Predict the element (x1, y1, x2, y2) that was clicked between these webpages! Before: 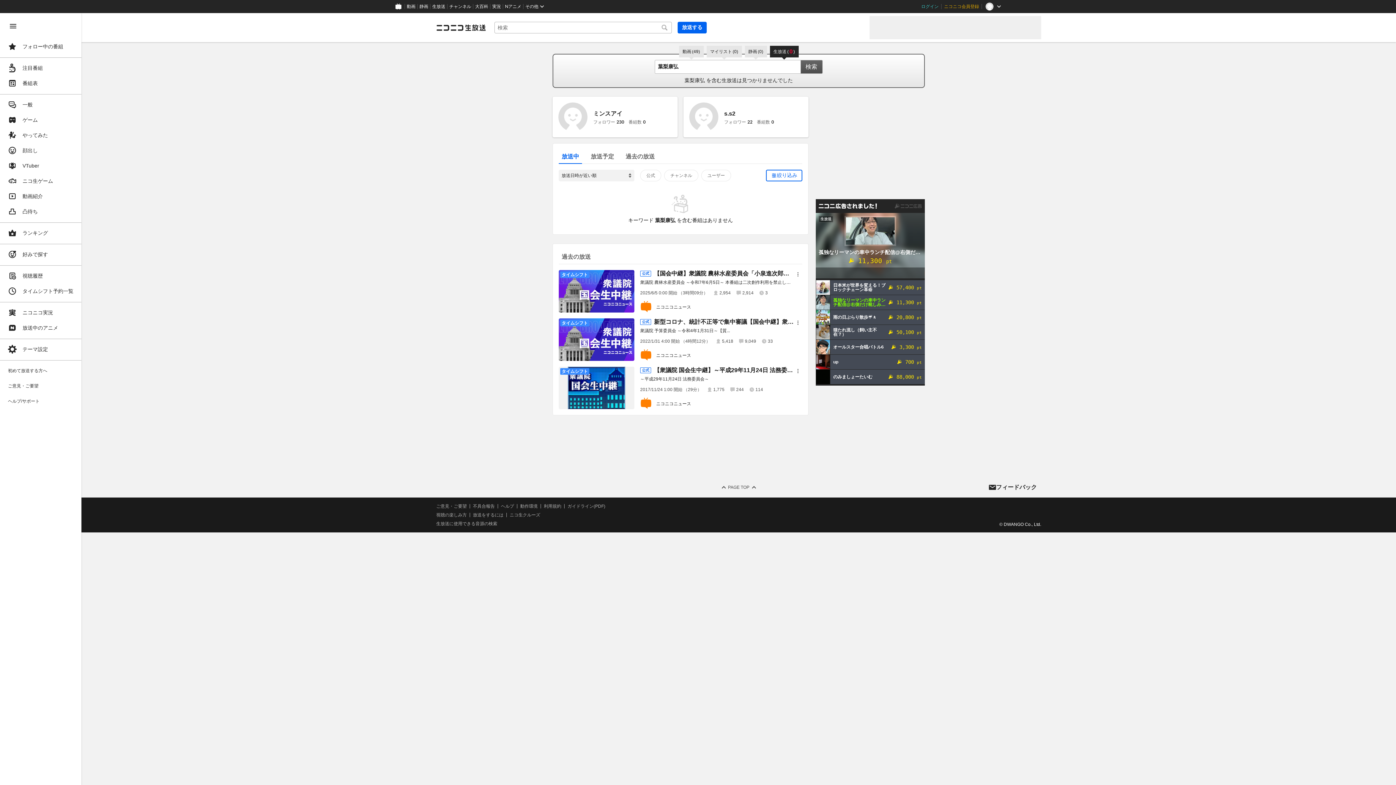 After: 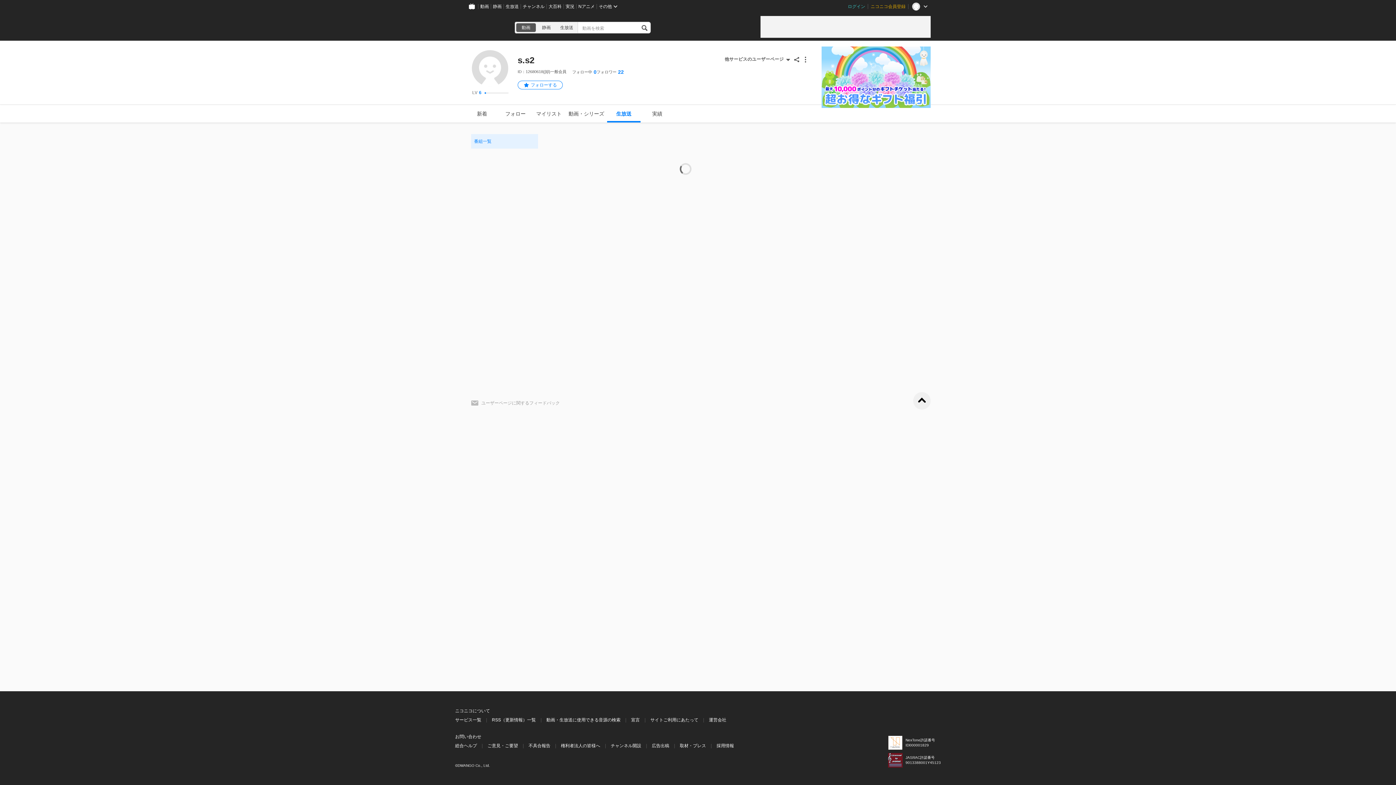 Action: bbox: (724, 110, 735, 116) label: s.s2